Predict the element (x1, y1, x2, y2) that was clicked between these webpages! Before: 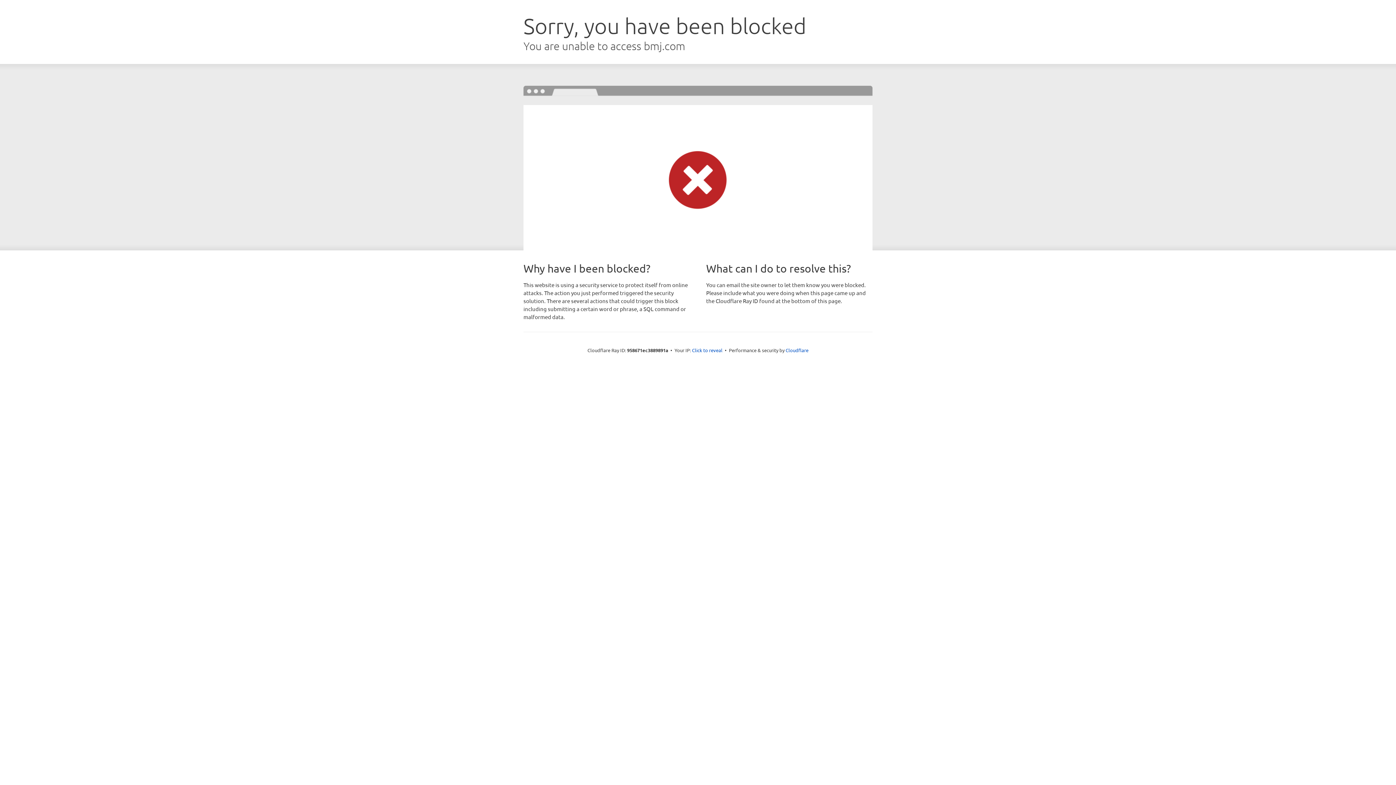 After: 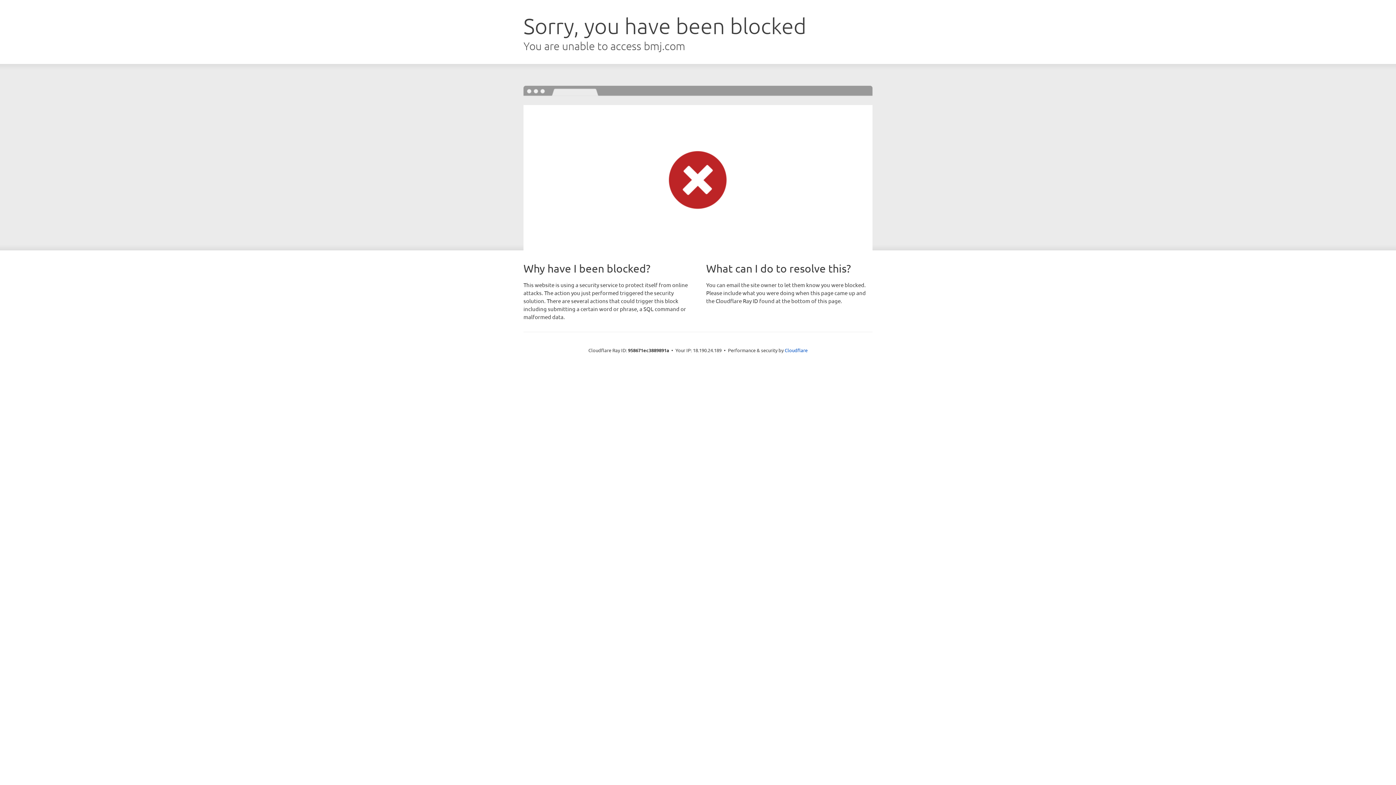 Action: bbox: (692, 346, 722, 353) label: Click to reveal